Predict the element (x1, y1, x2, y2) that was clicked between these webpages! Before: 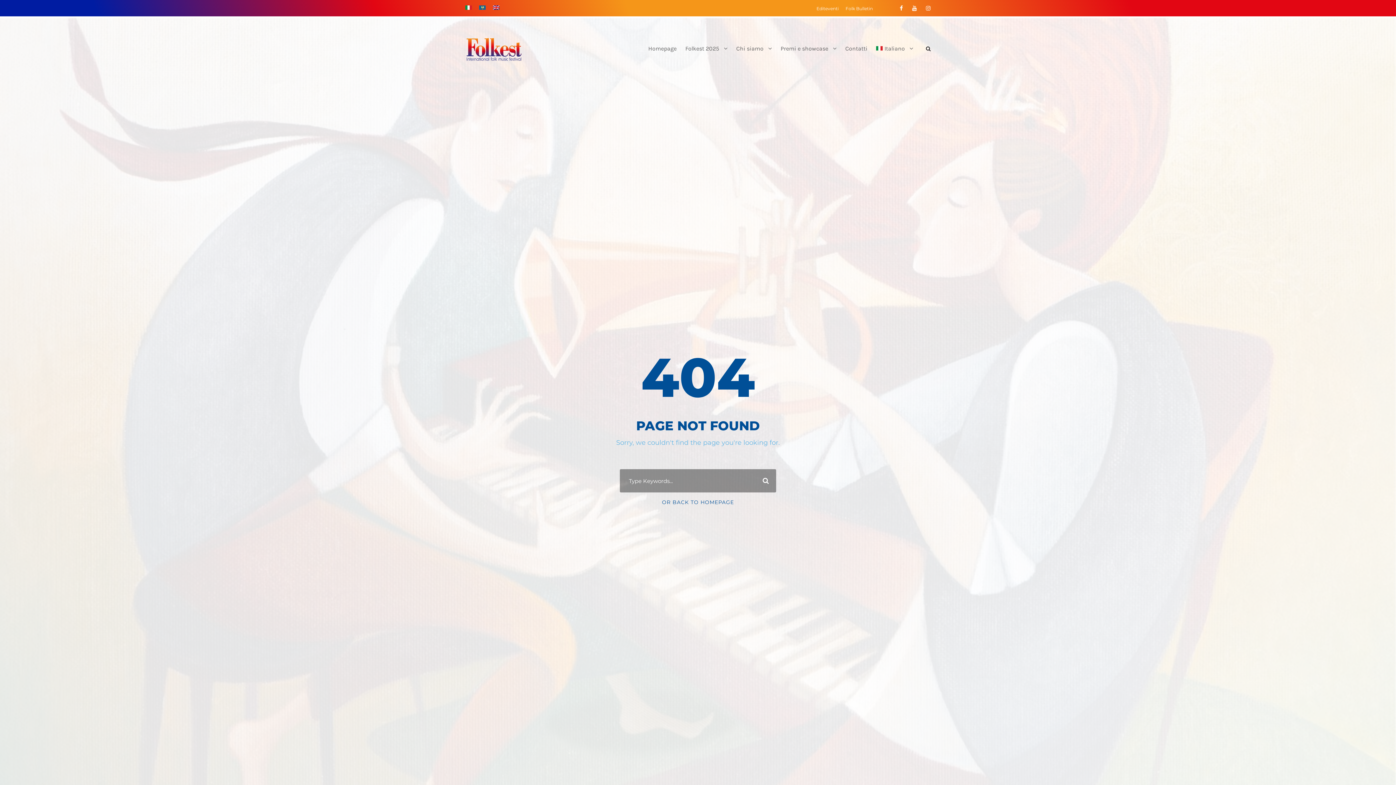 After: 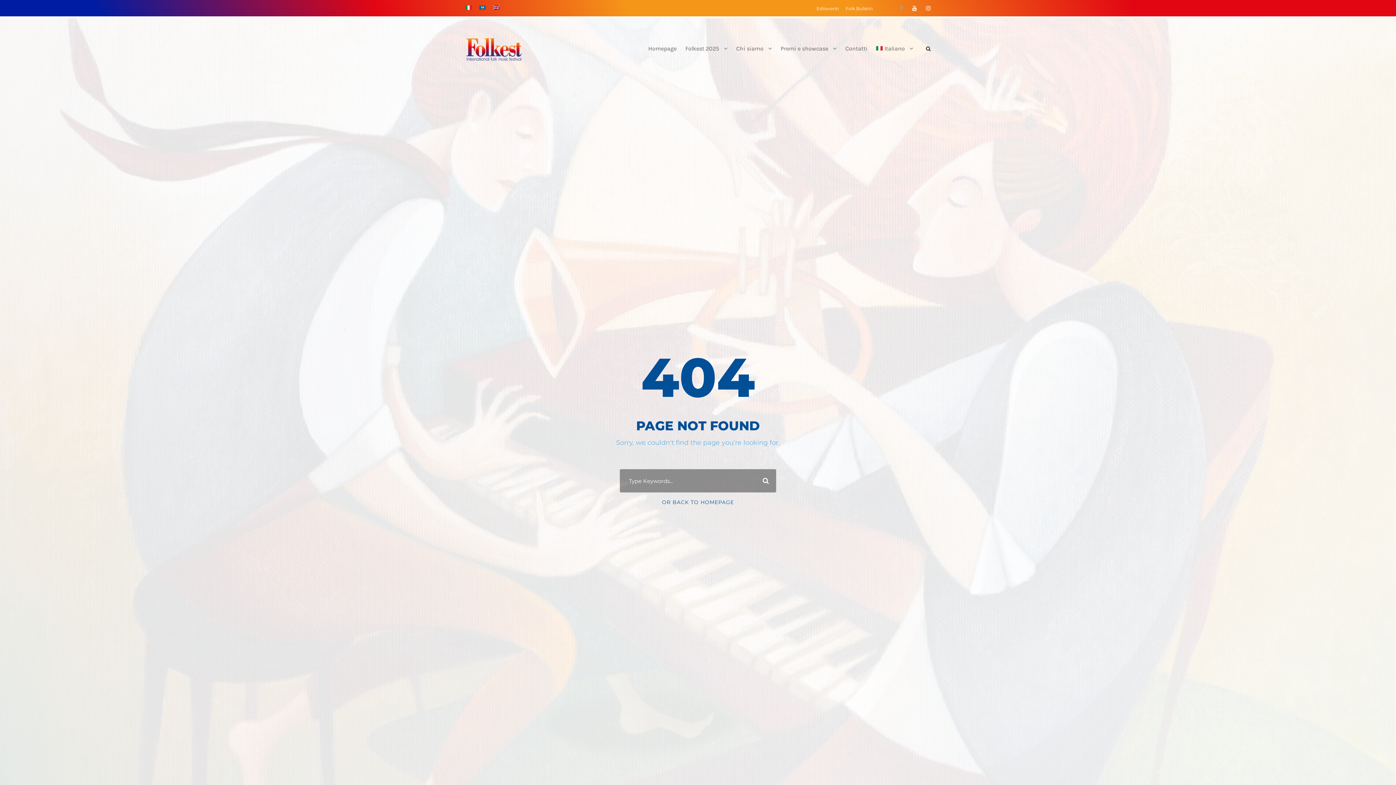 Action: bbox: (900, 4, 903, 11)